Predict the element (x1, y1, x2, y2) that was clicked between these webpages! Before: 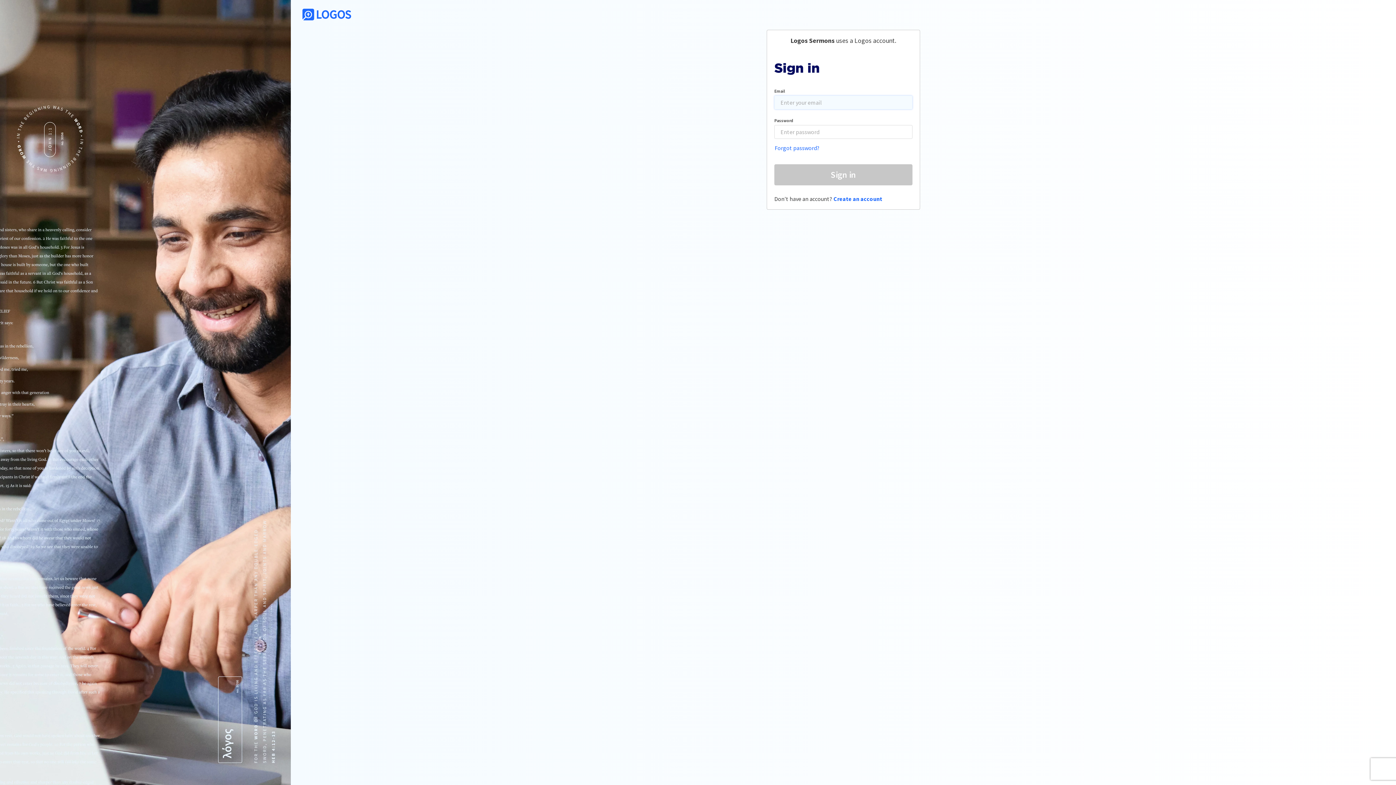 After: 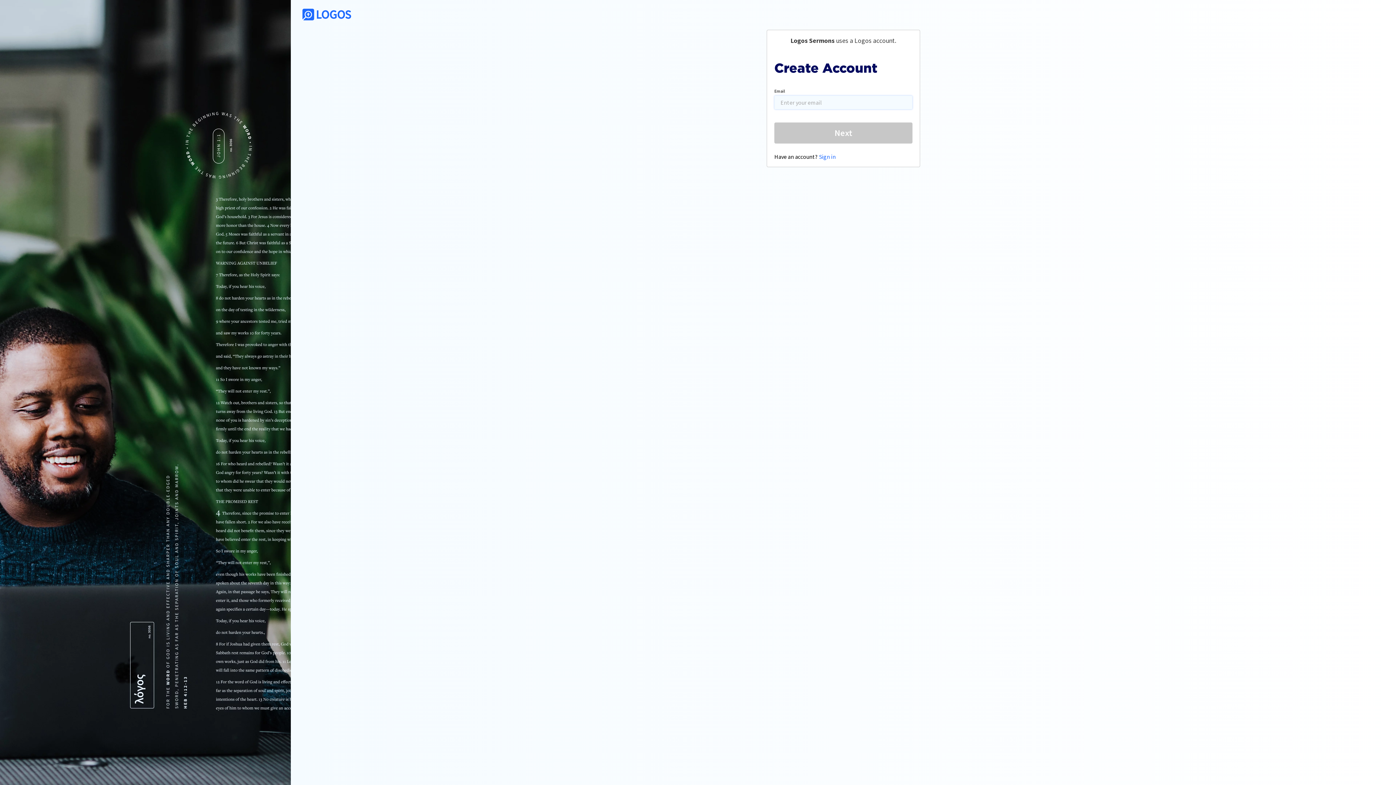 Action: bbox: (833, 195, 882, 202) label: Create an account